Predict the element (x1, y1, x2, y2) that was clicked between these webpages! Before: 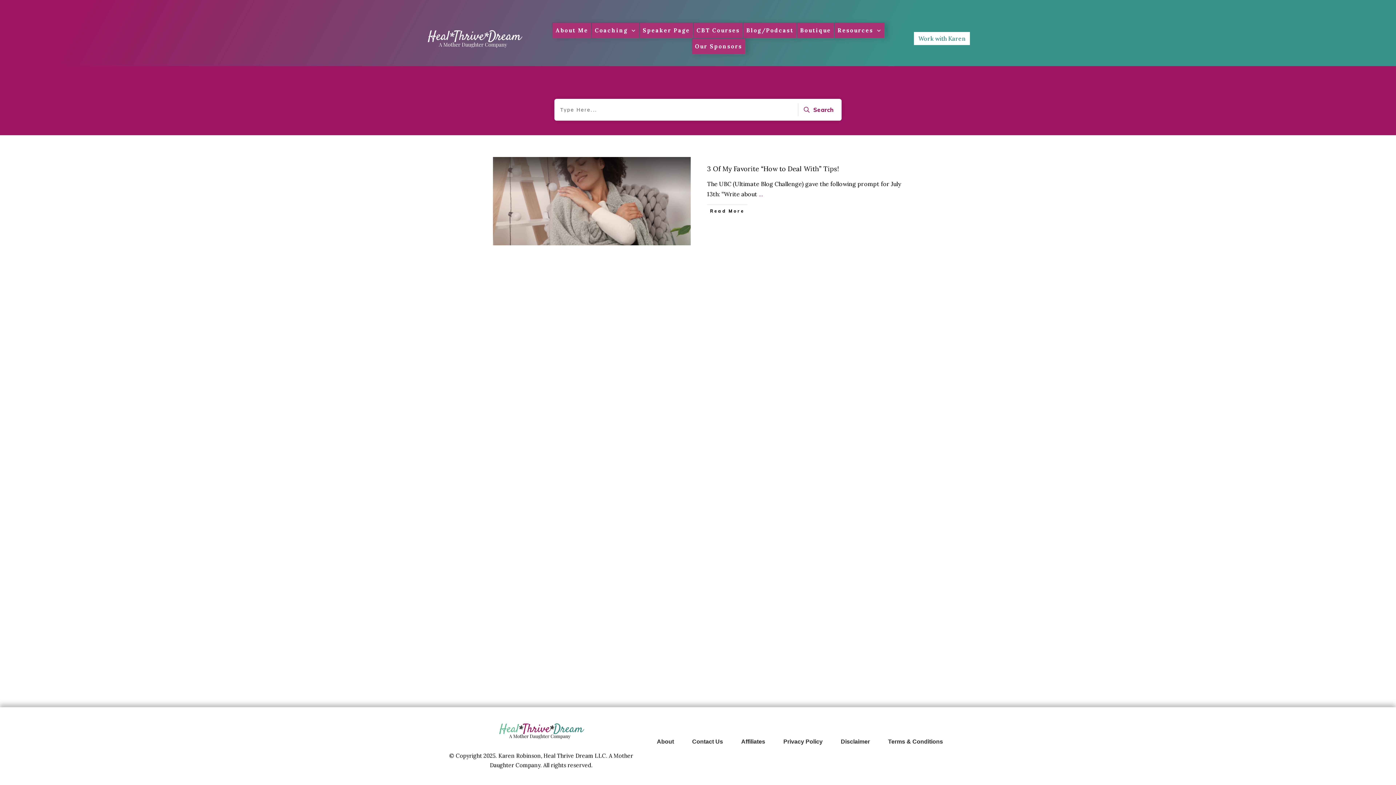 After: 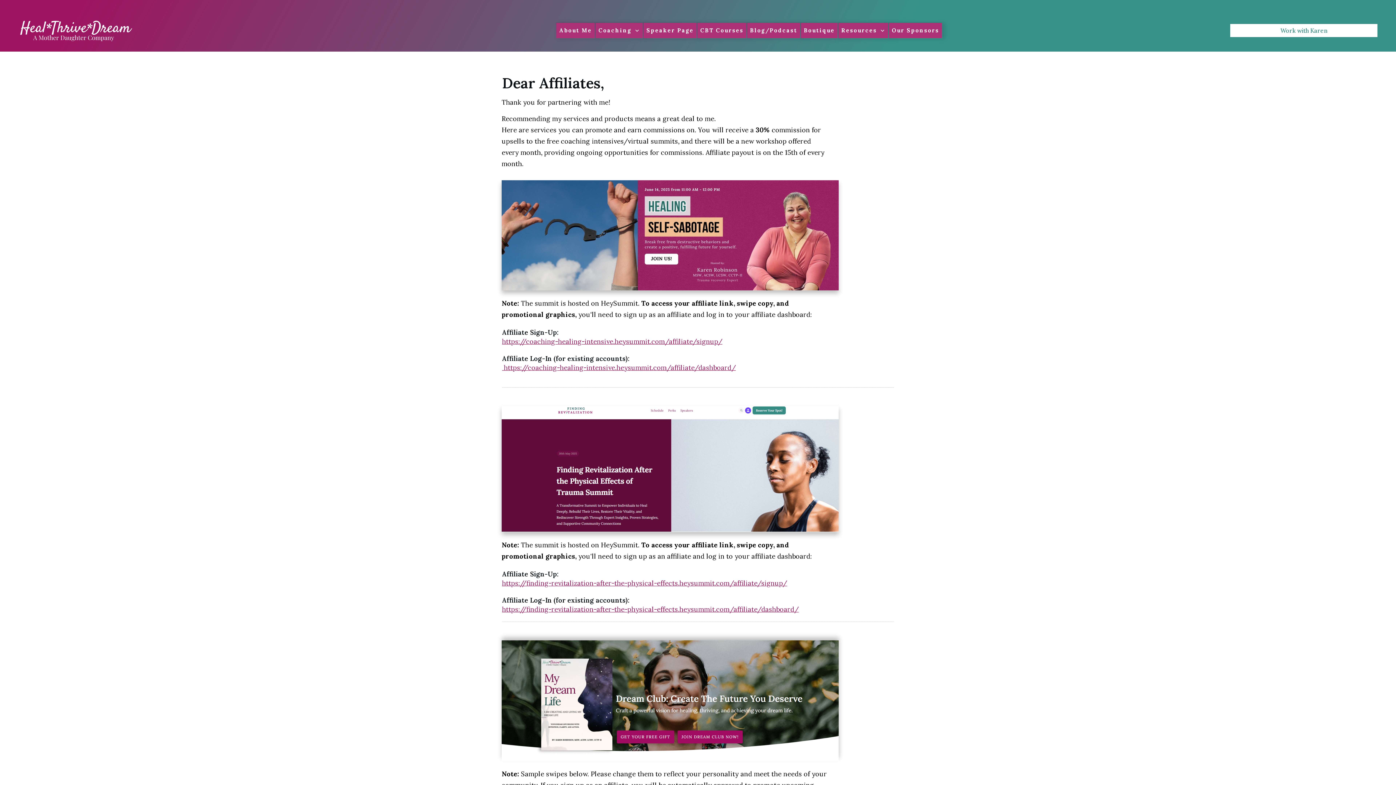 Action: bbox: (741, 736, 765, 747) label: Affiliates